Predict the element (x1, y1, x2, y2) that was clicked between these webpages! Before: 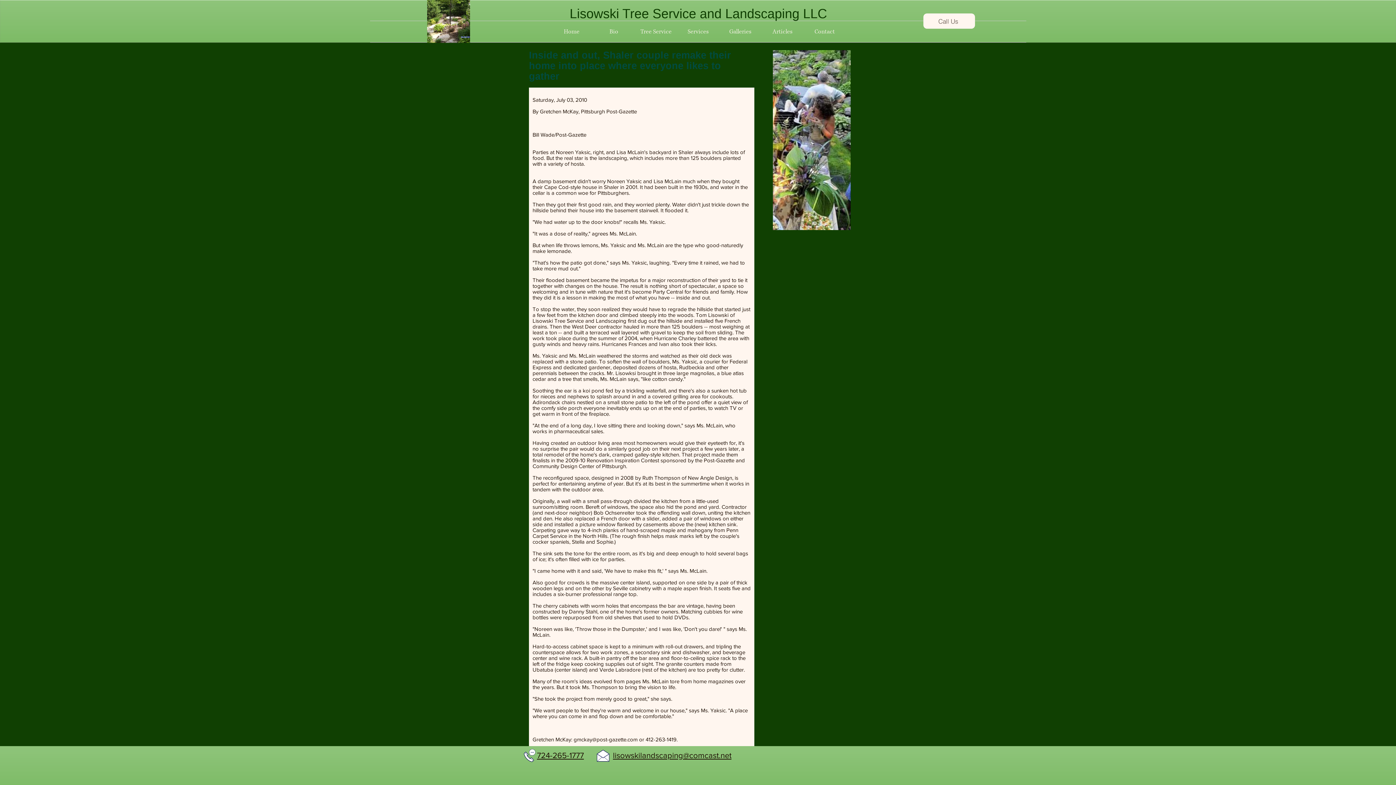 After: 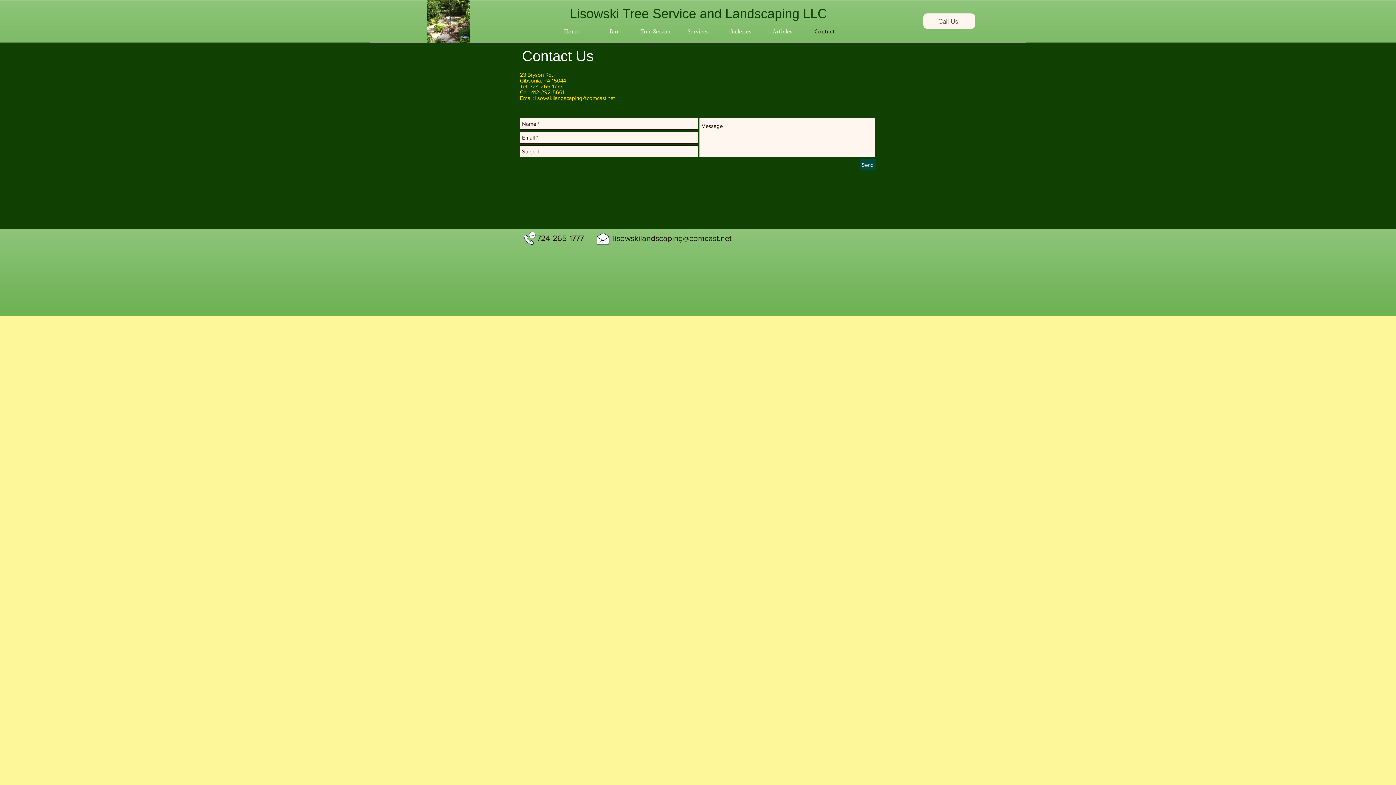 Action: bbox: (803, 21, 846, 42) label: Contact